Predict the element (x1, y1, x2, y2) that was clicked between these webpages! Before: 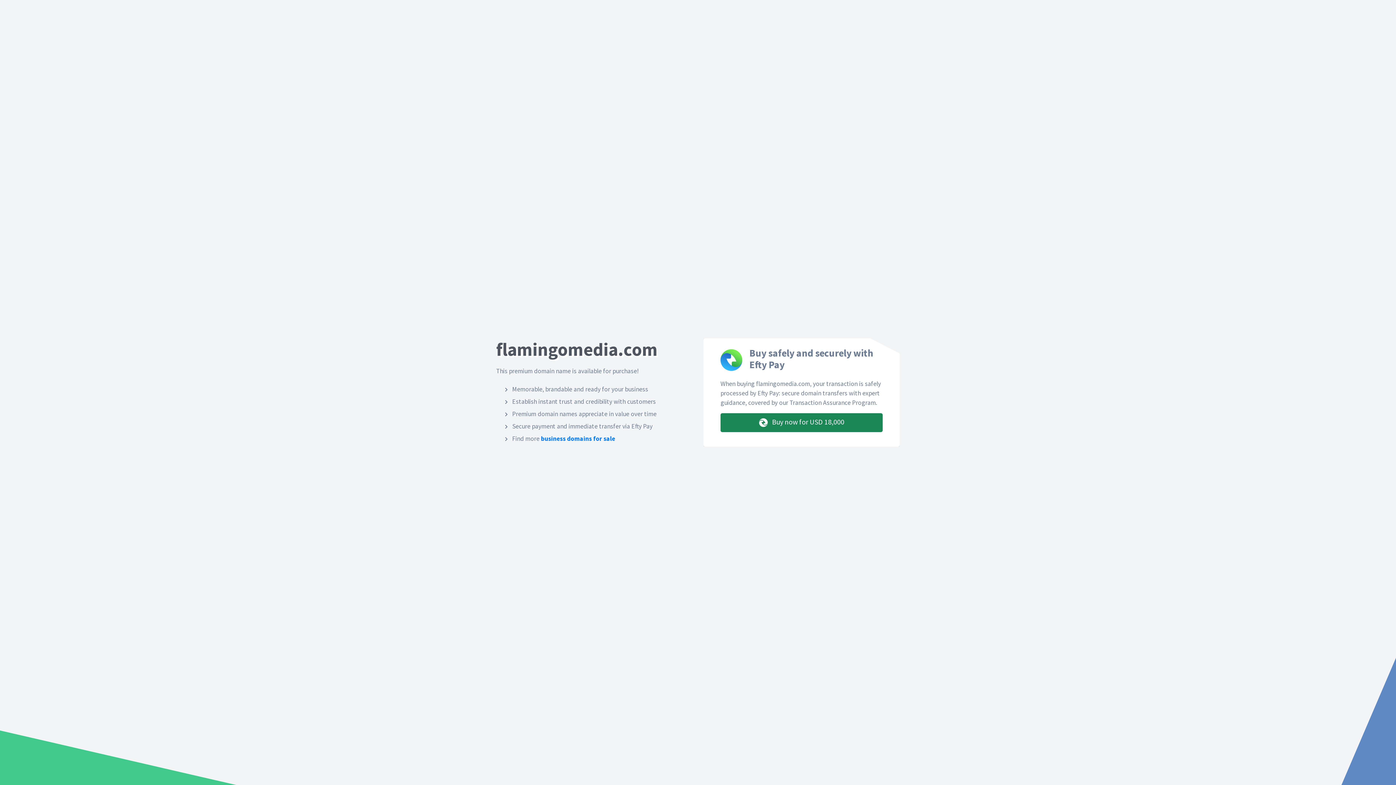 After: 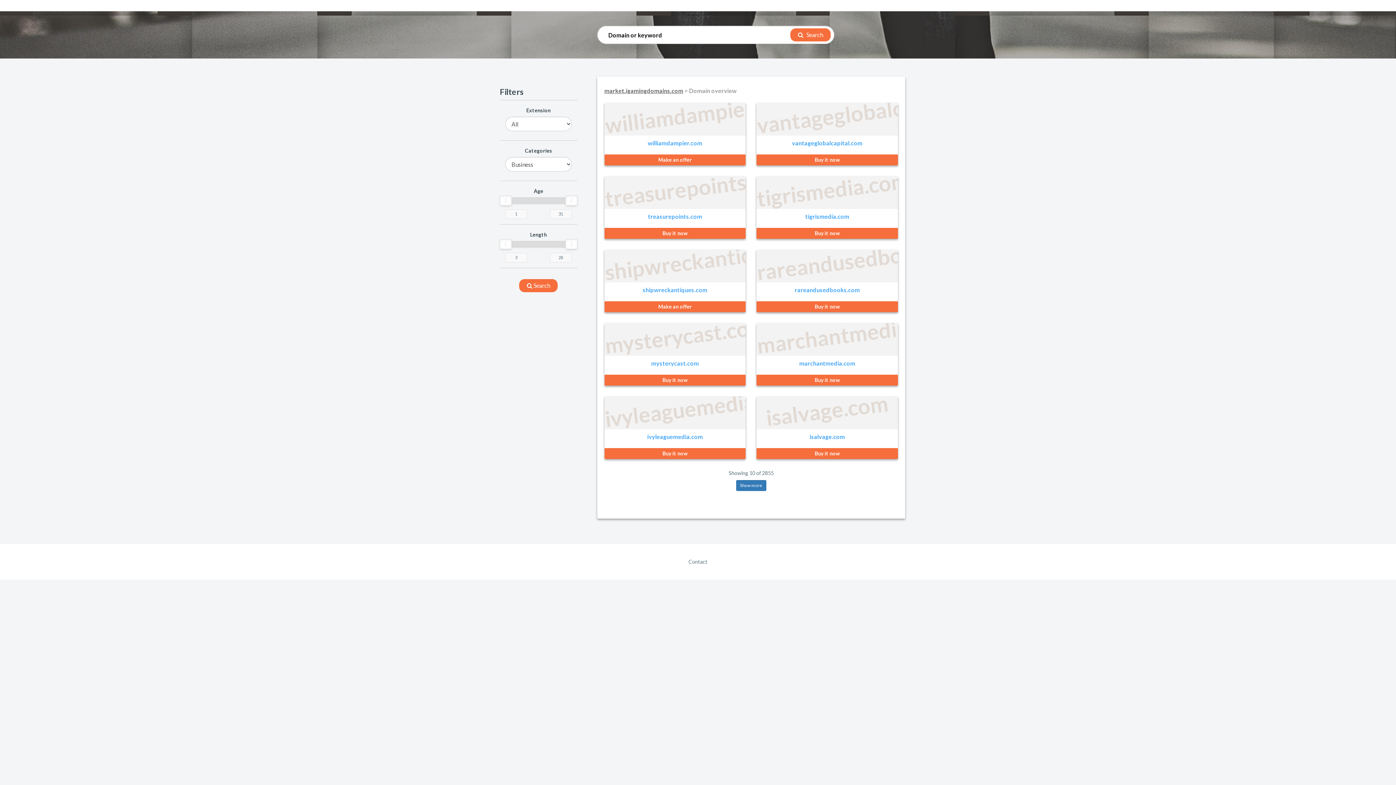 Action: bbox: (541, 434, 615, 442) label: business domains for sale